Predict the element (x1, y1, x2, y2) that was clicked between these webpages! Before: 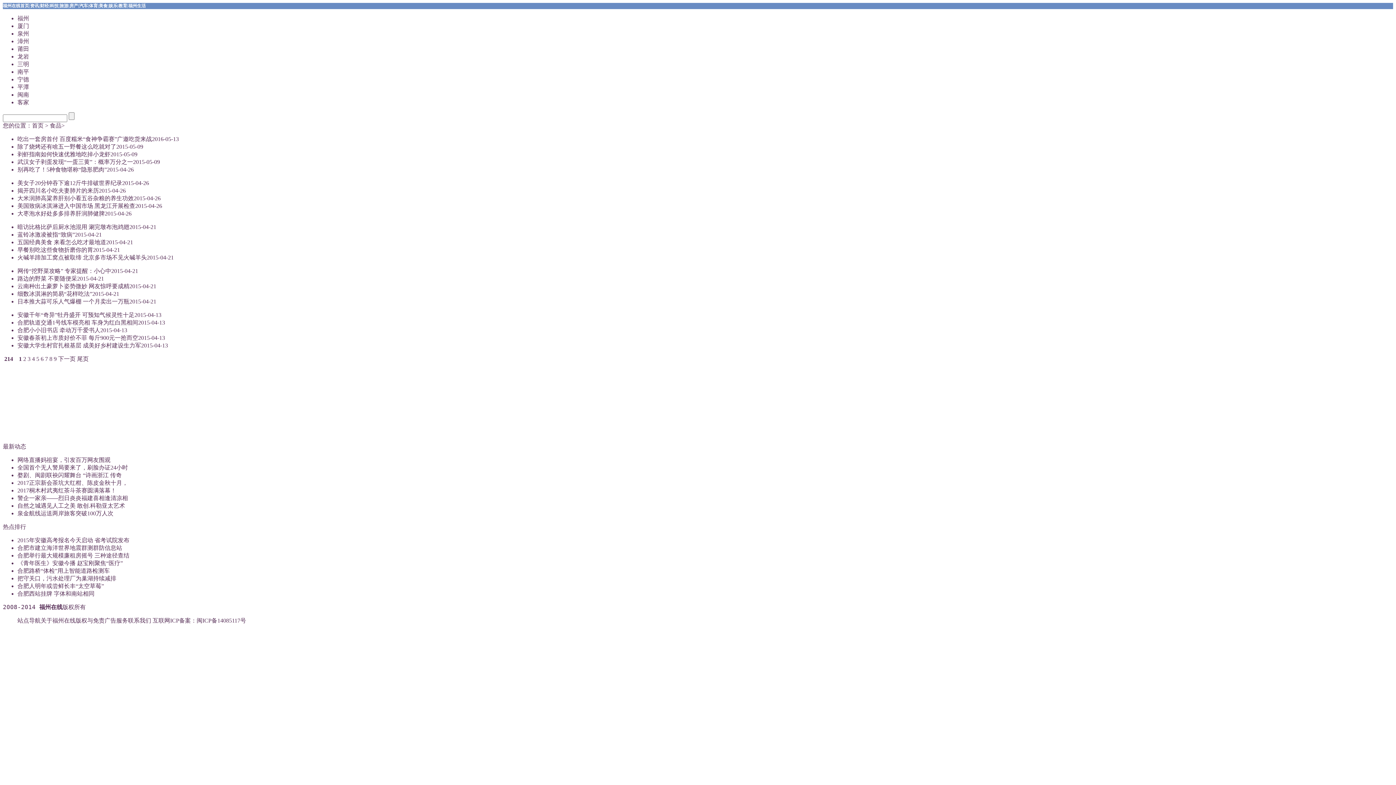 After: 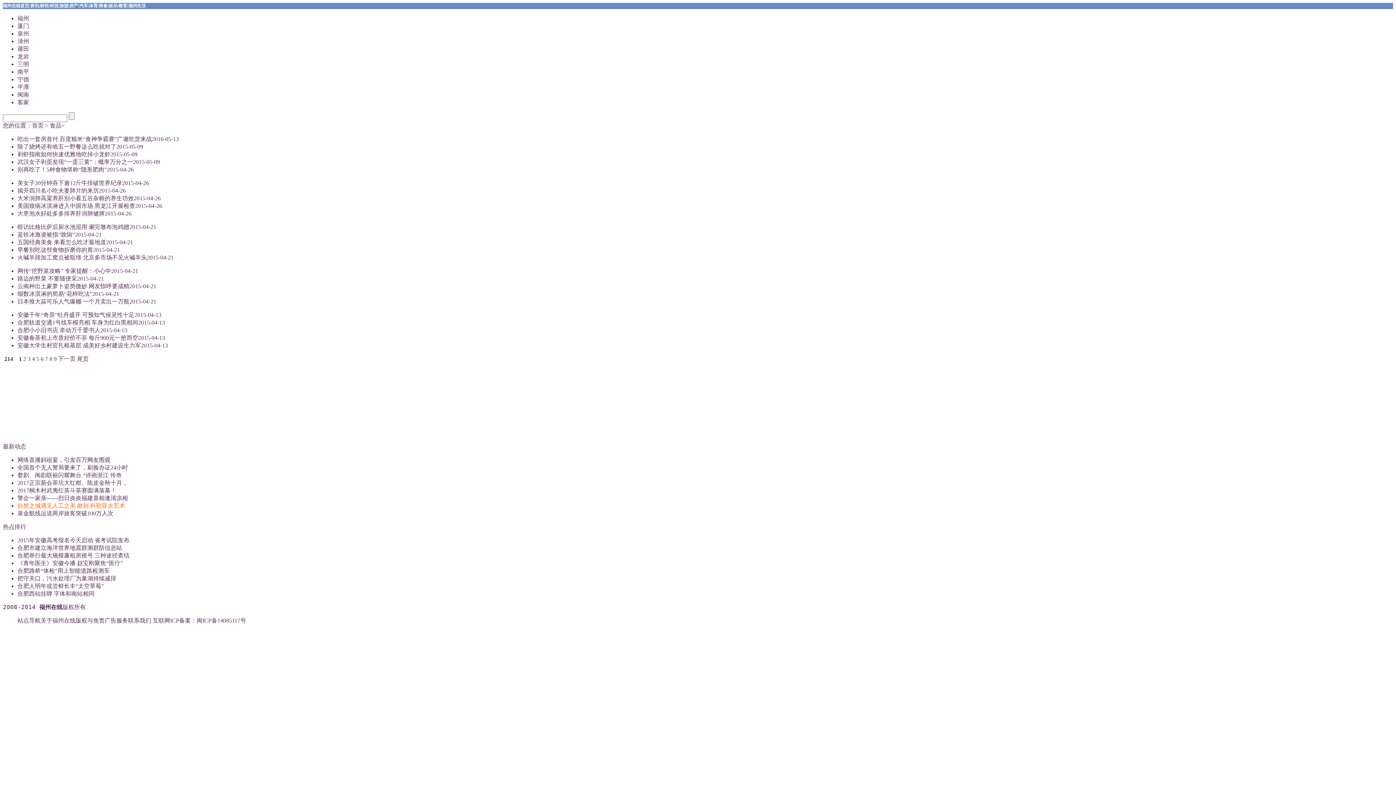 Action: label: 自然之城遇见人工之美 敢创.科勒亚太艺术 bbox: (17, 502, 125, 509)